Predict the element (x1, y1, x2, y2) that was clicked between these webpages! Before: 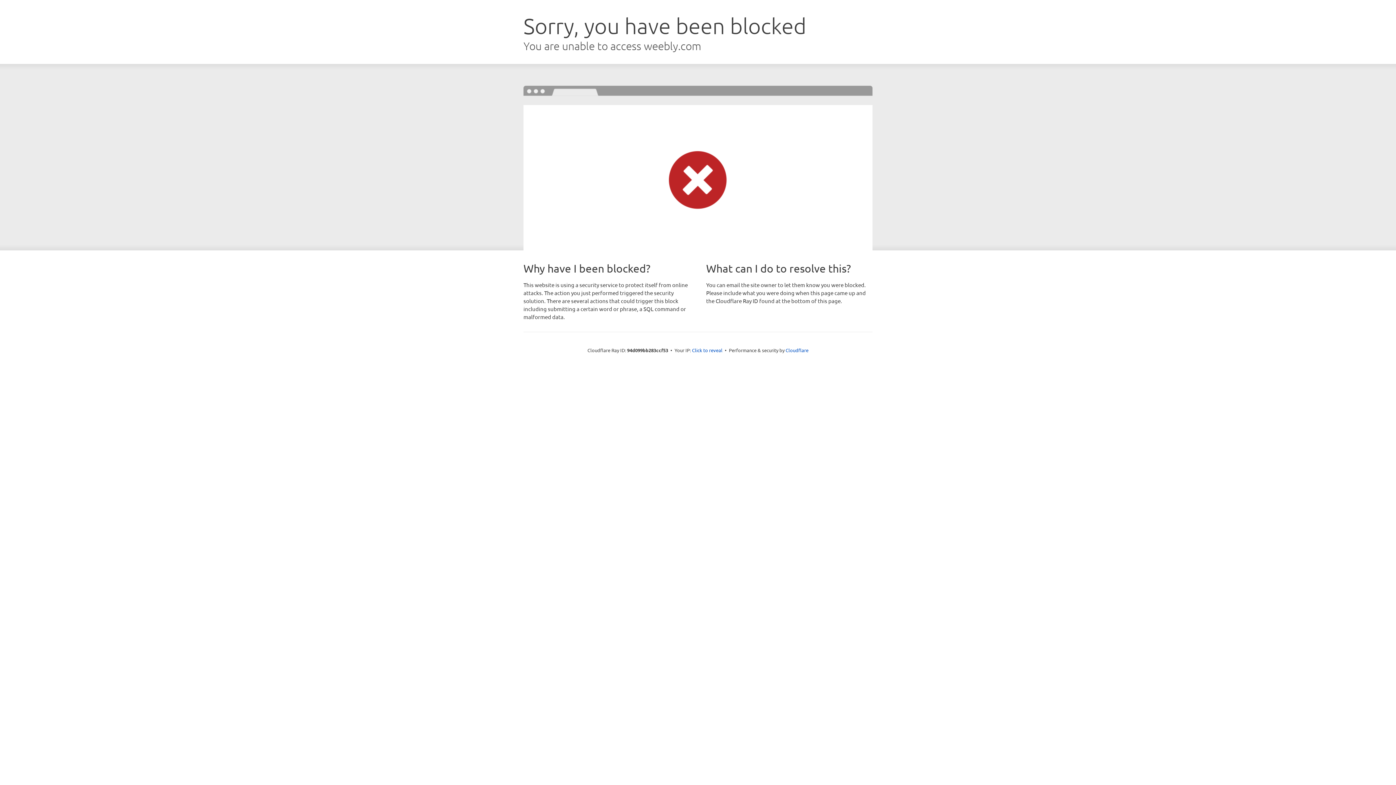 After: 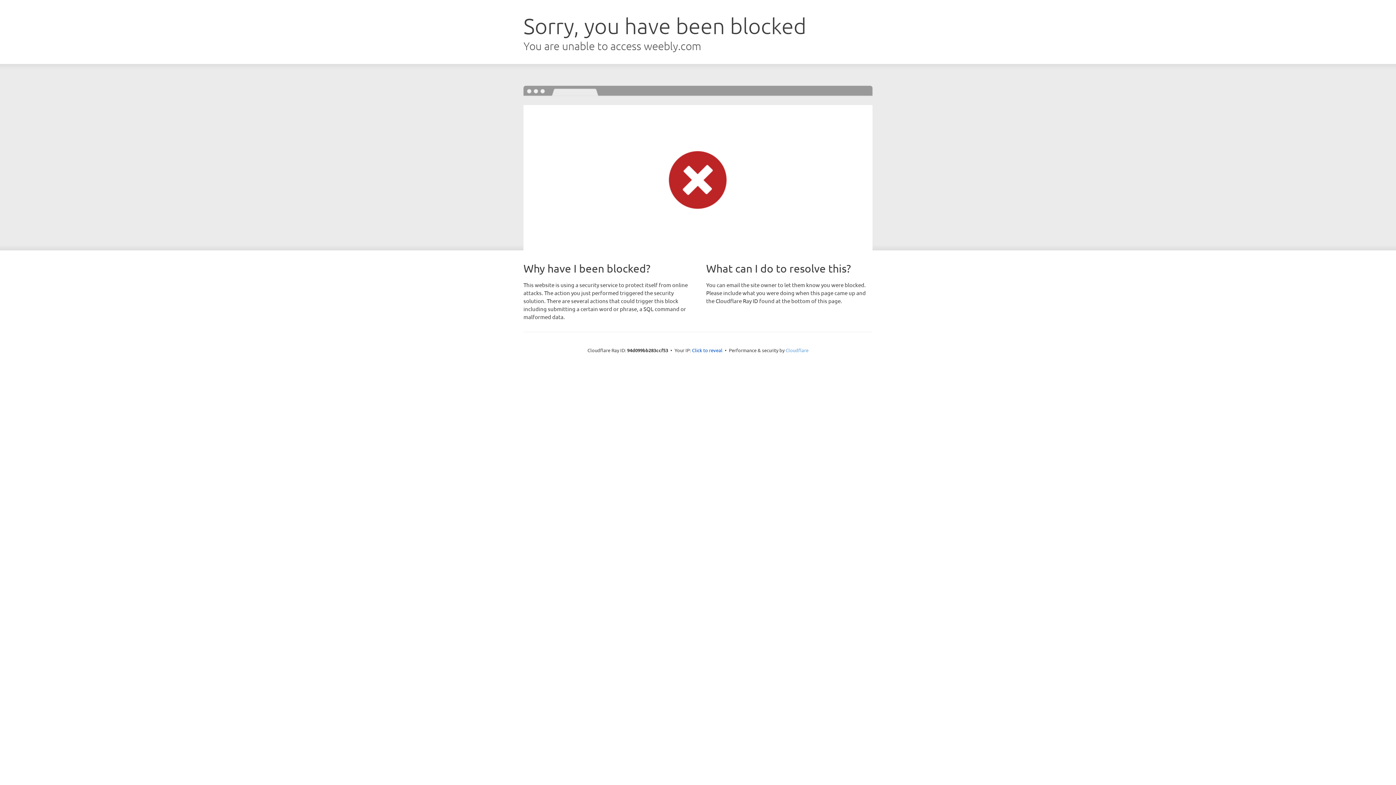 Action: bbox: (785, 347, 808, 353) label: Cloudflare